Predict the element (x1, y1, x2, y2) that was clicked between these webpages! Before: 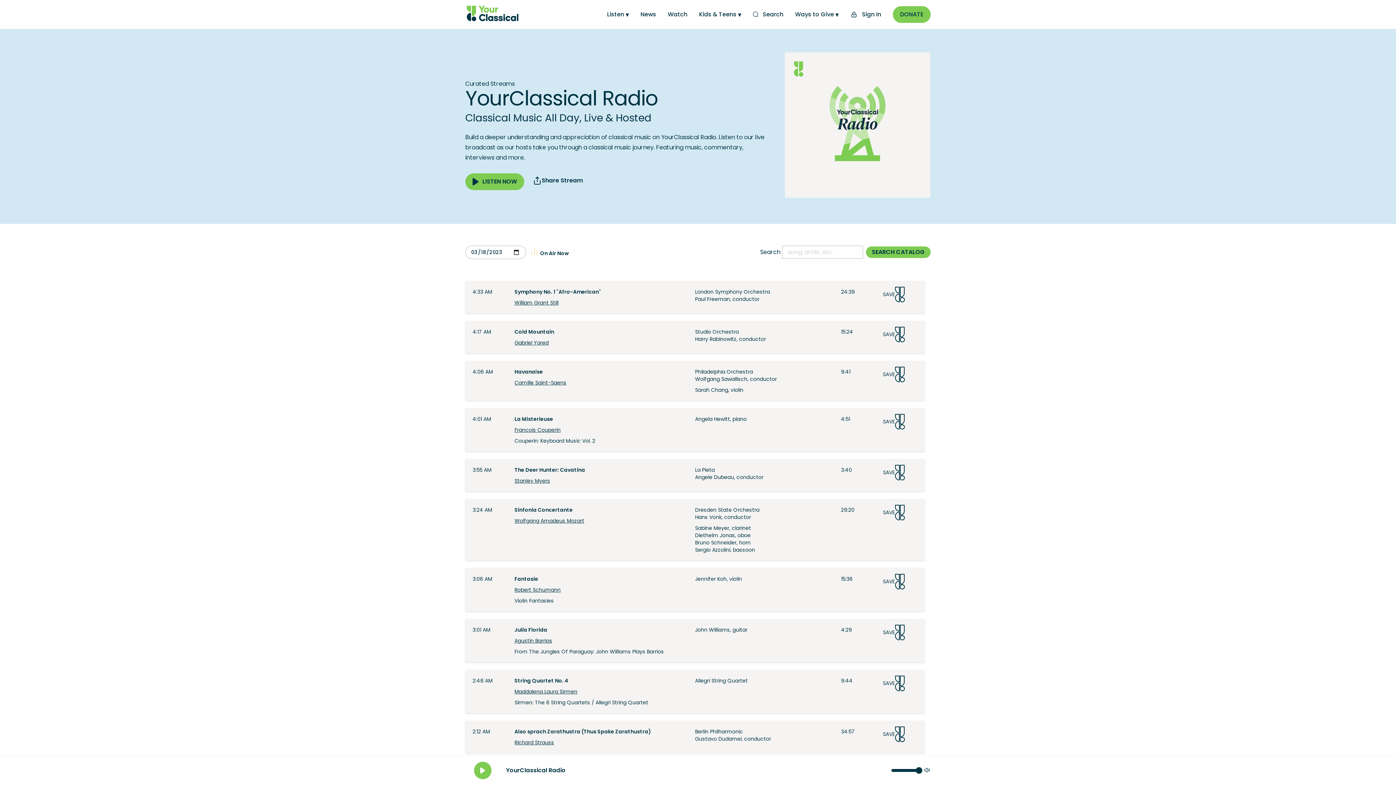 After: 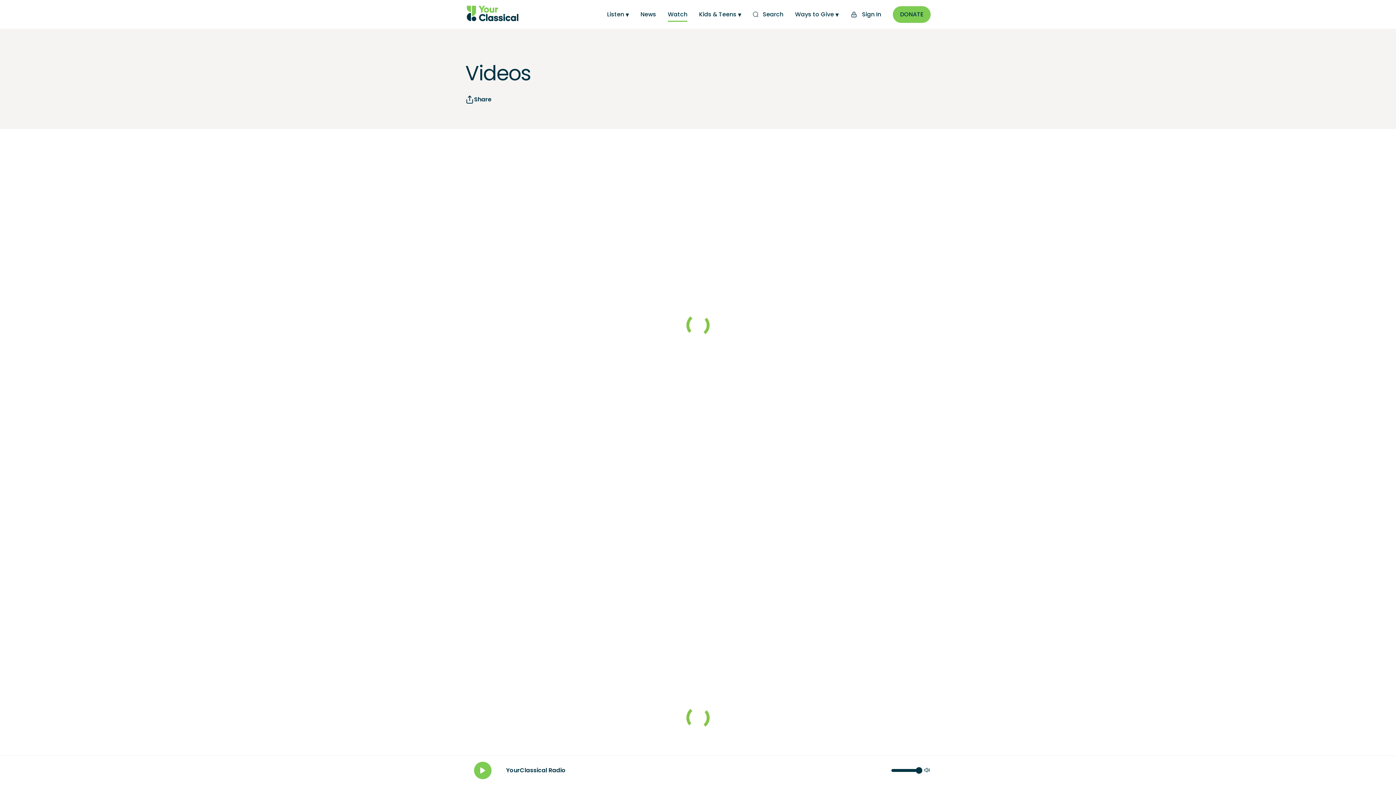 Action: bbox: (668, 7, 687, 21) label: Watch